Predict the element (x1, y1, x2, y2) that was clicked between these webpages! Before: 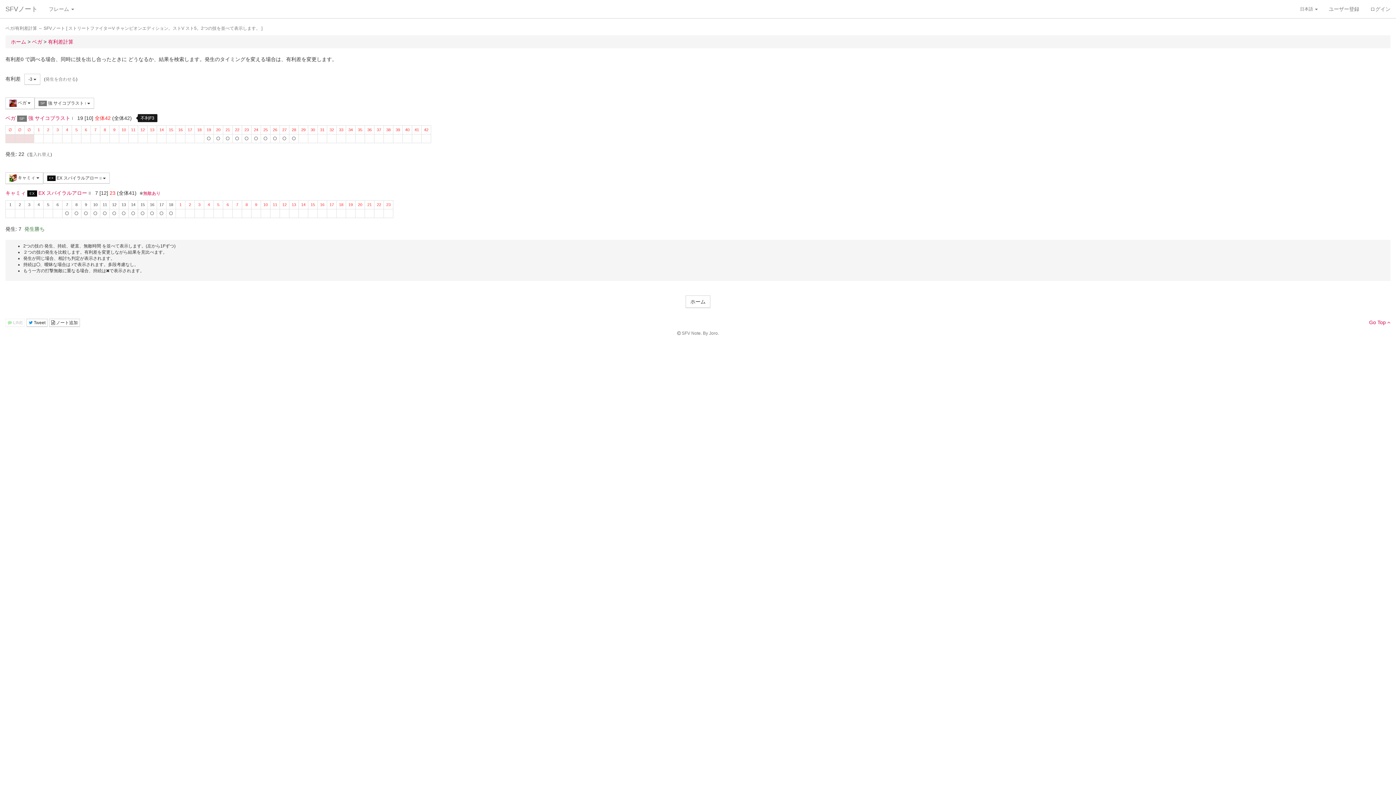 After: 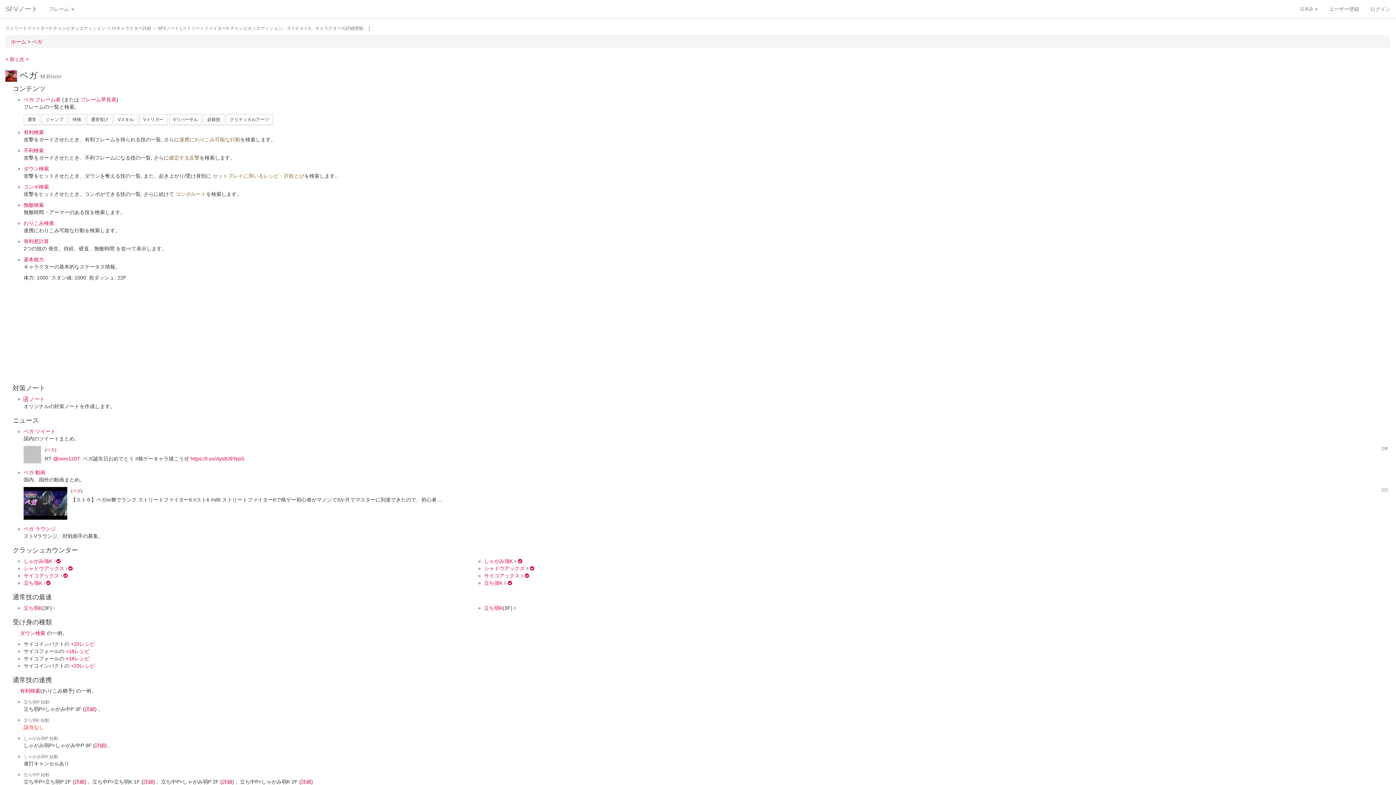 Action: bbox: (5, 115, 15, 121) label: ベガ